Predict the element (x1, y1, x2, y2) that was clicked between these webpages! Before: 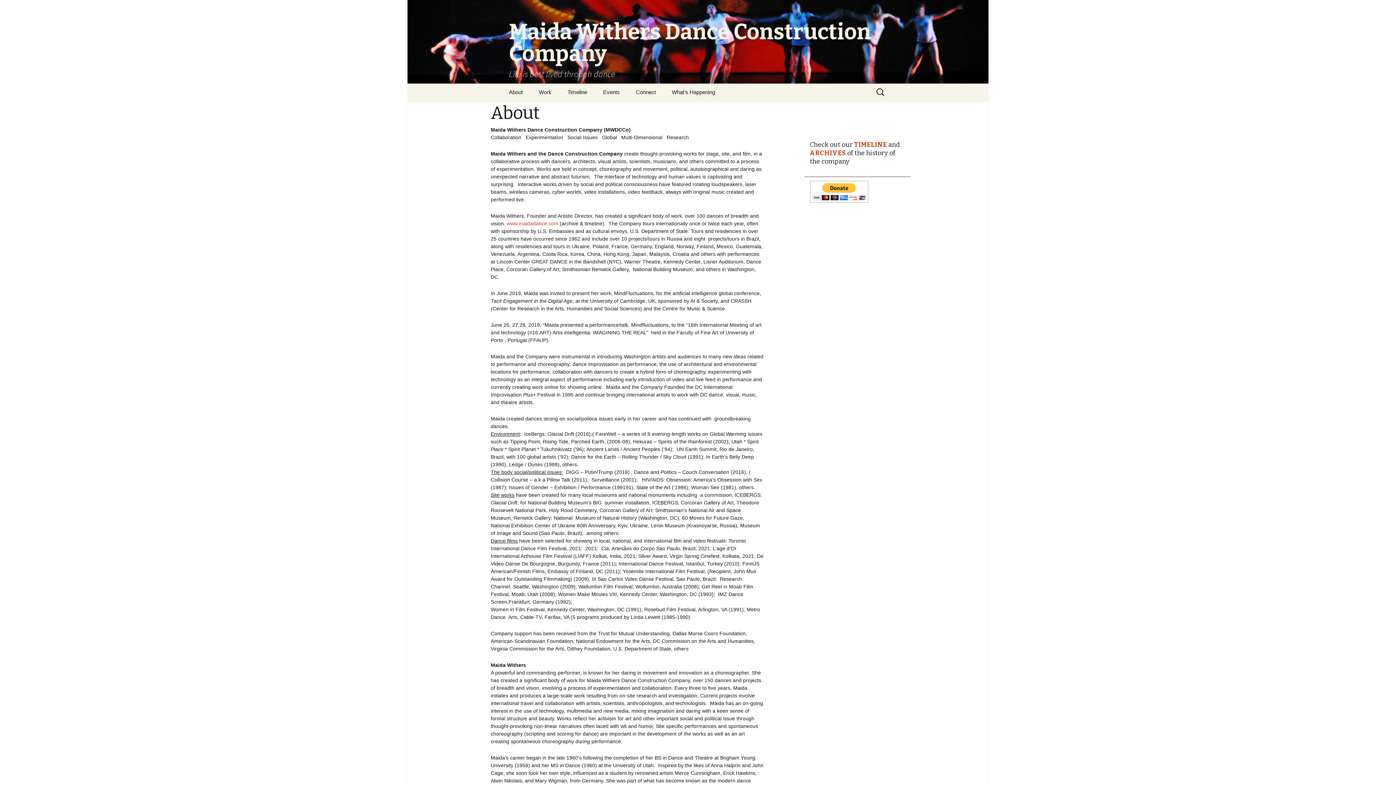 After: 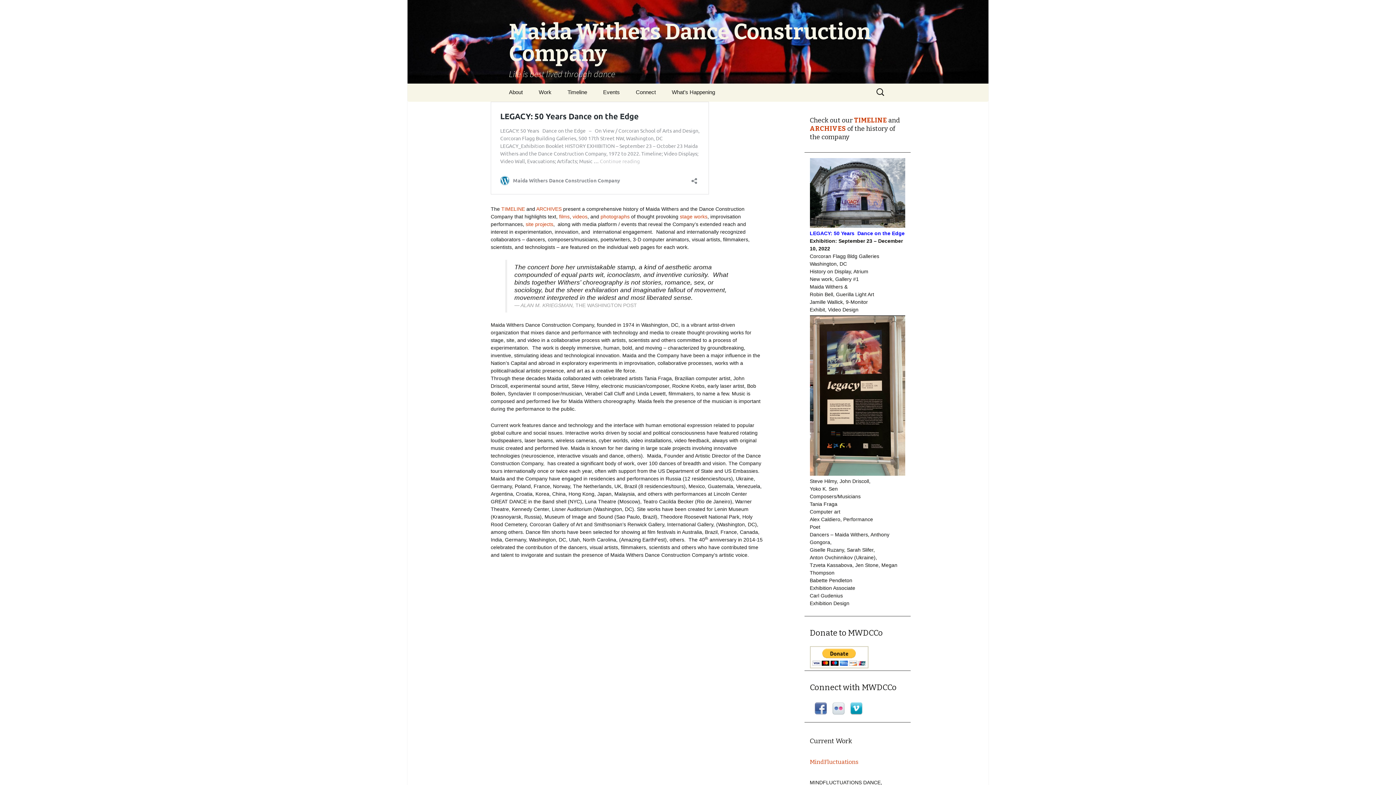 Action: label: Maida Withers Dance Construction Company
Life is best lived through dance bbox: (501, 0, 894, 83)